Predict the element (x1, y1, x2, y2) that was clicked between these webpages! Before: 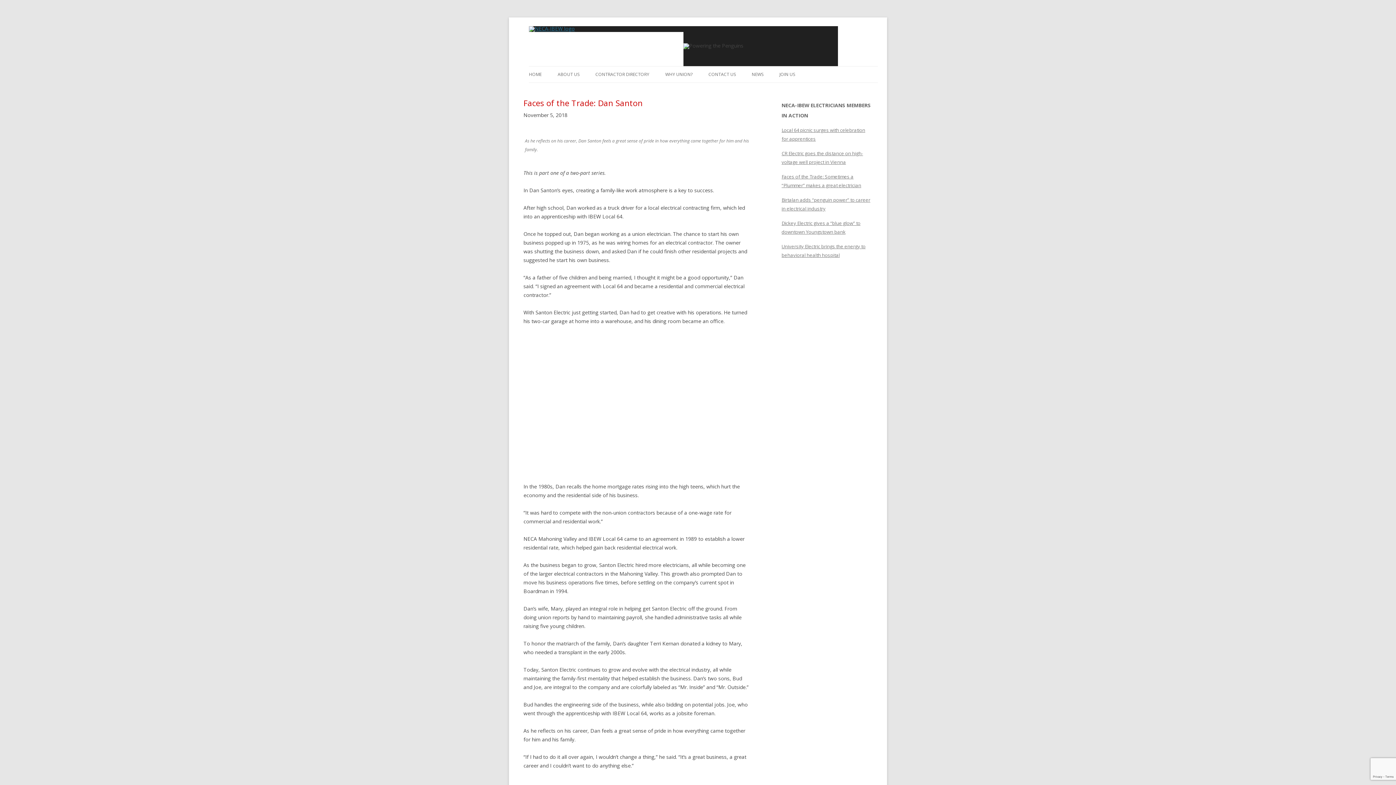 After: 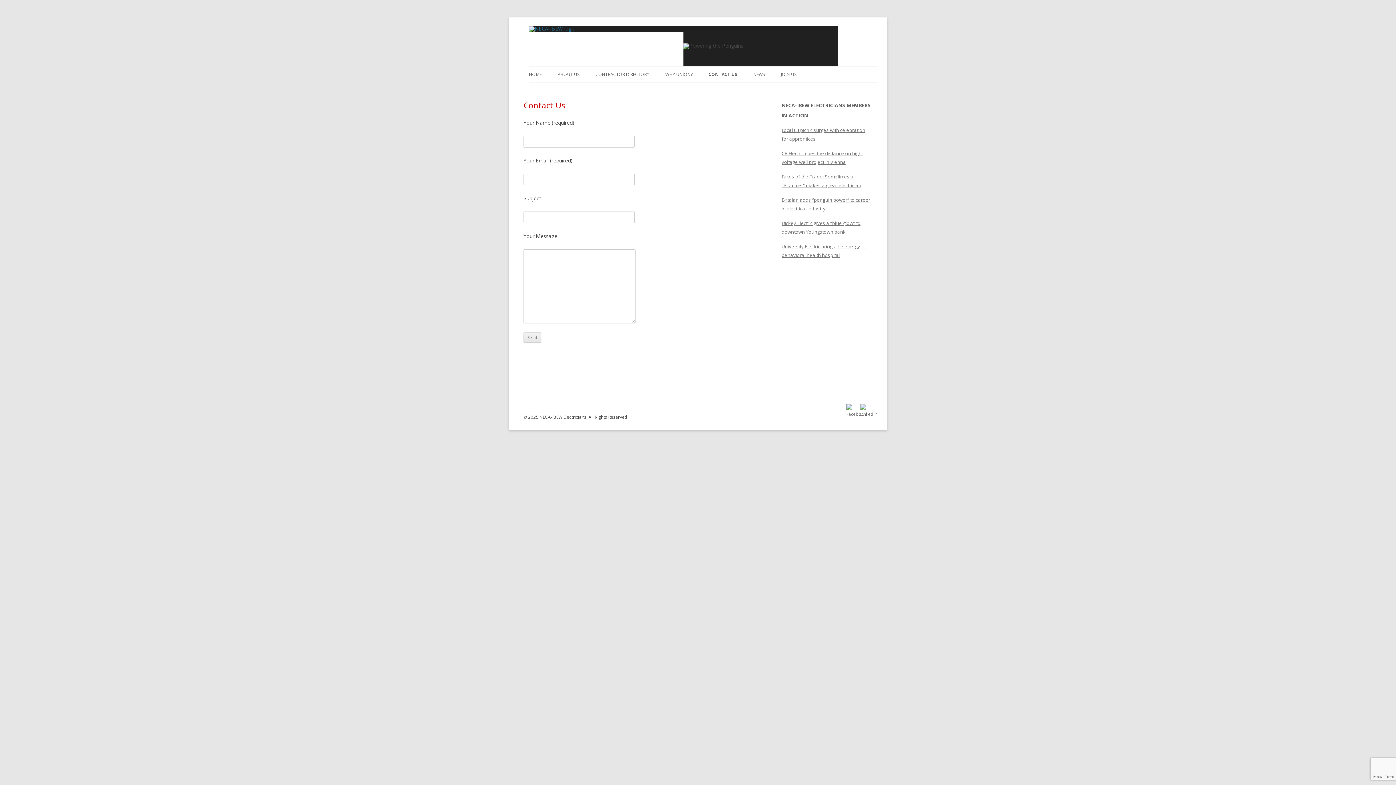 Action: bbox: (708, 66, 736, 82) label: CONTACT US